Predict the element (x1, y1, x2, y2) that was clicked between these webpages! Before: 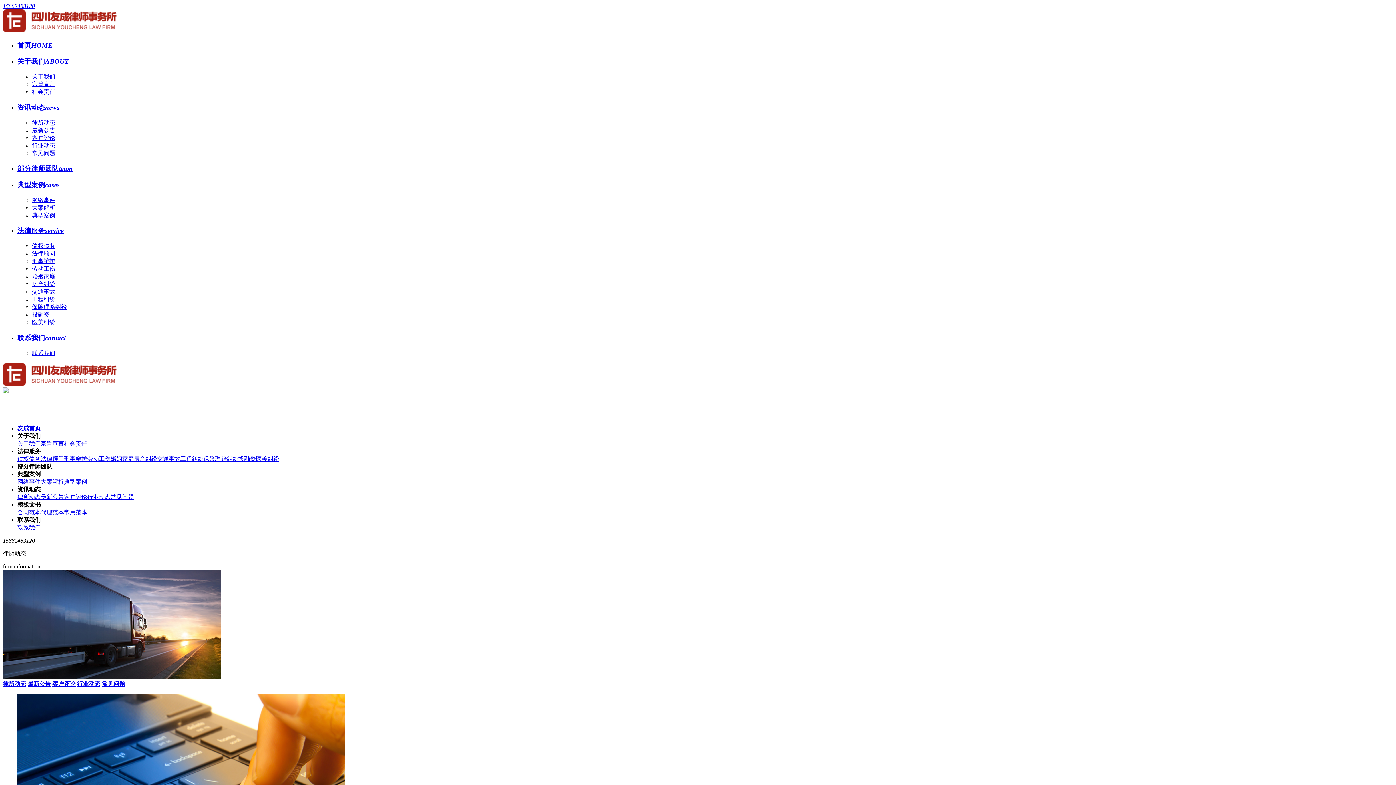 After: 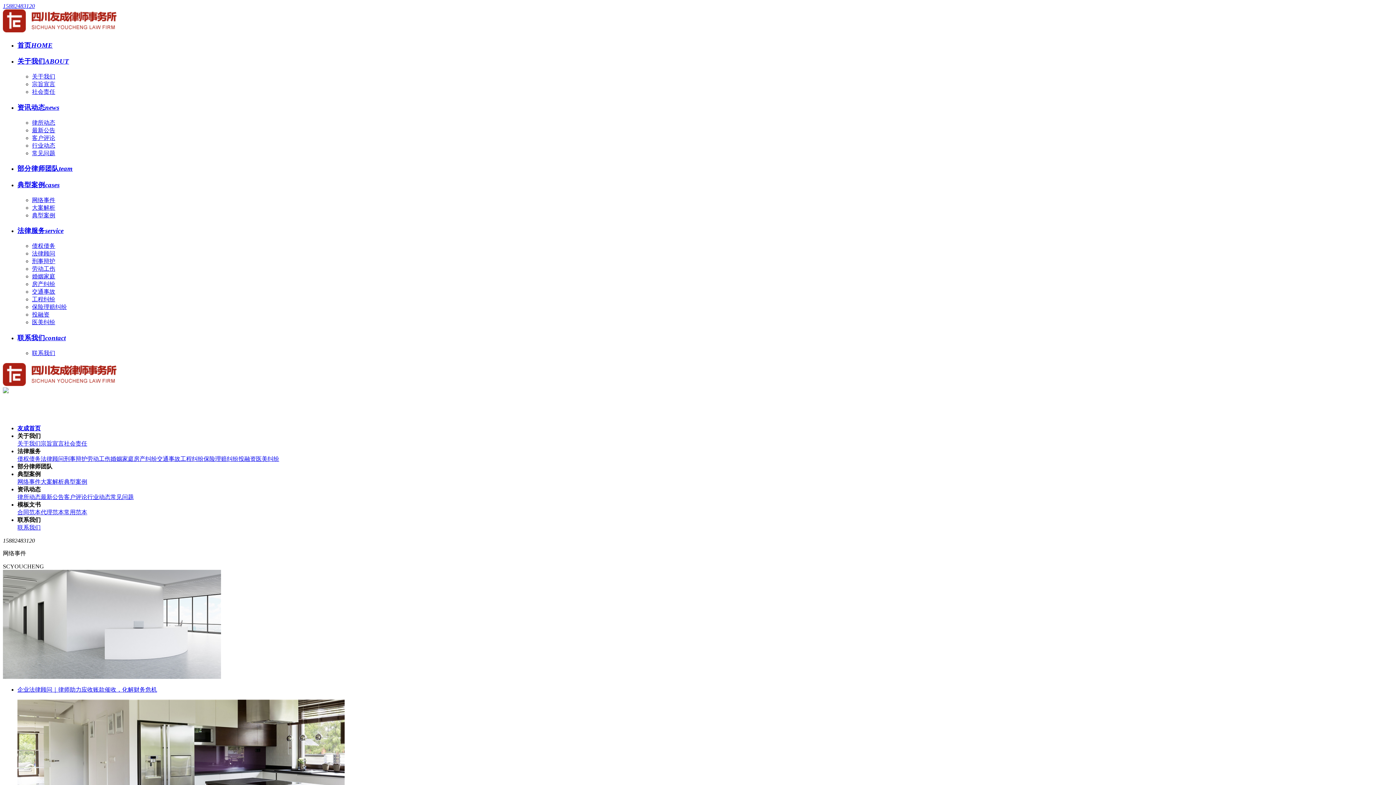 Action: bbox: (17, 478, 40, 484) label: 网络事件